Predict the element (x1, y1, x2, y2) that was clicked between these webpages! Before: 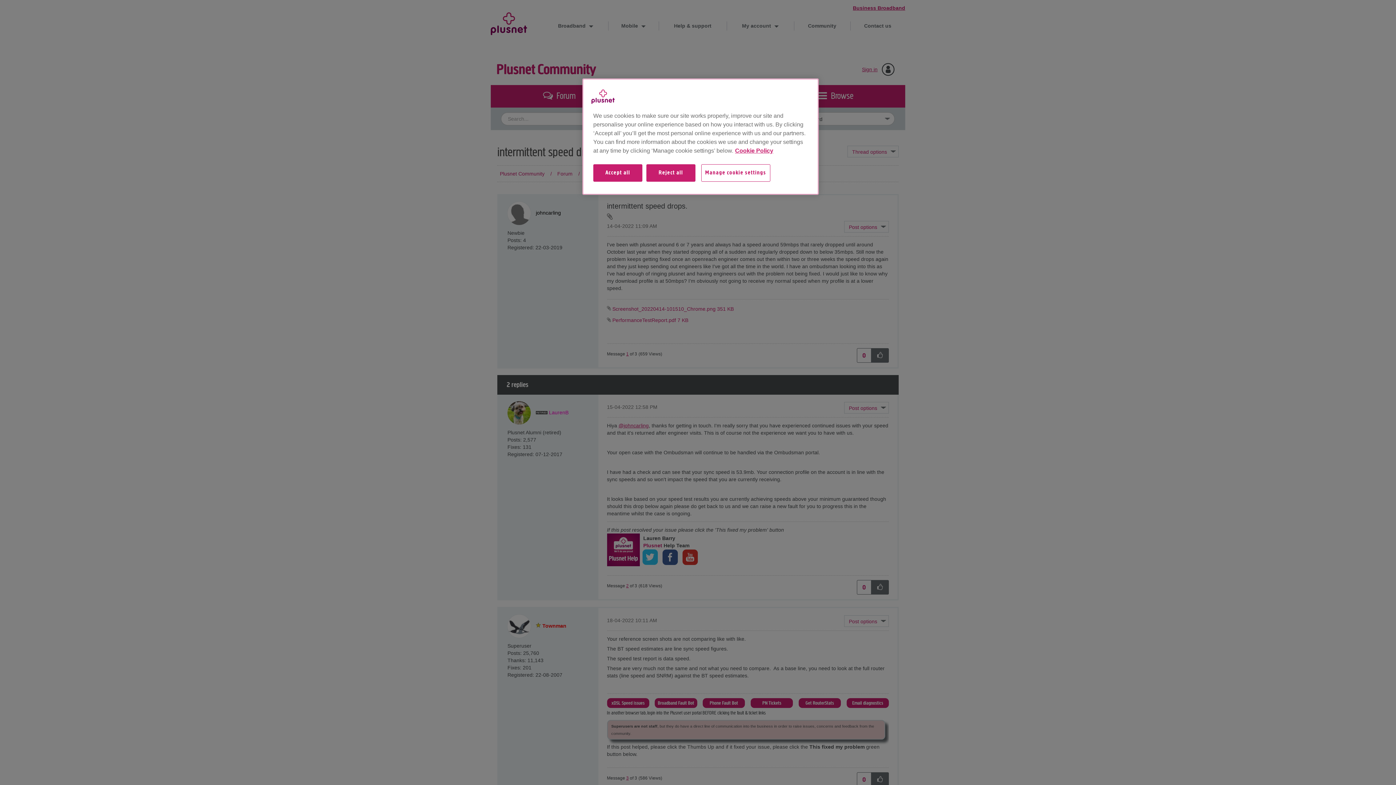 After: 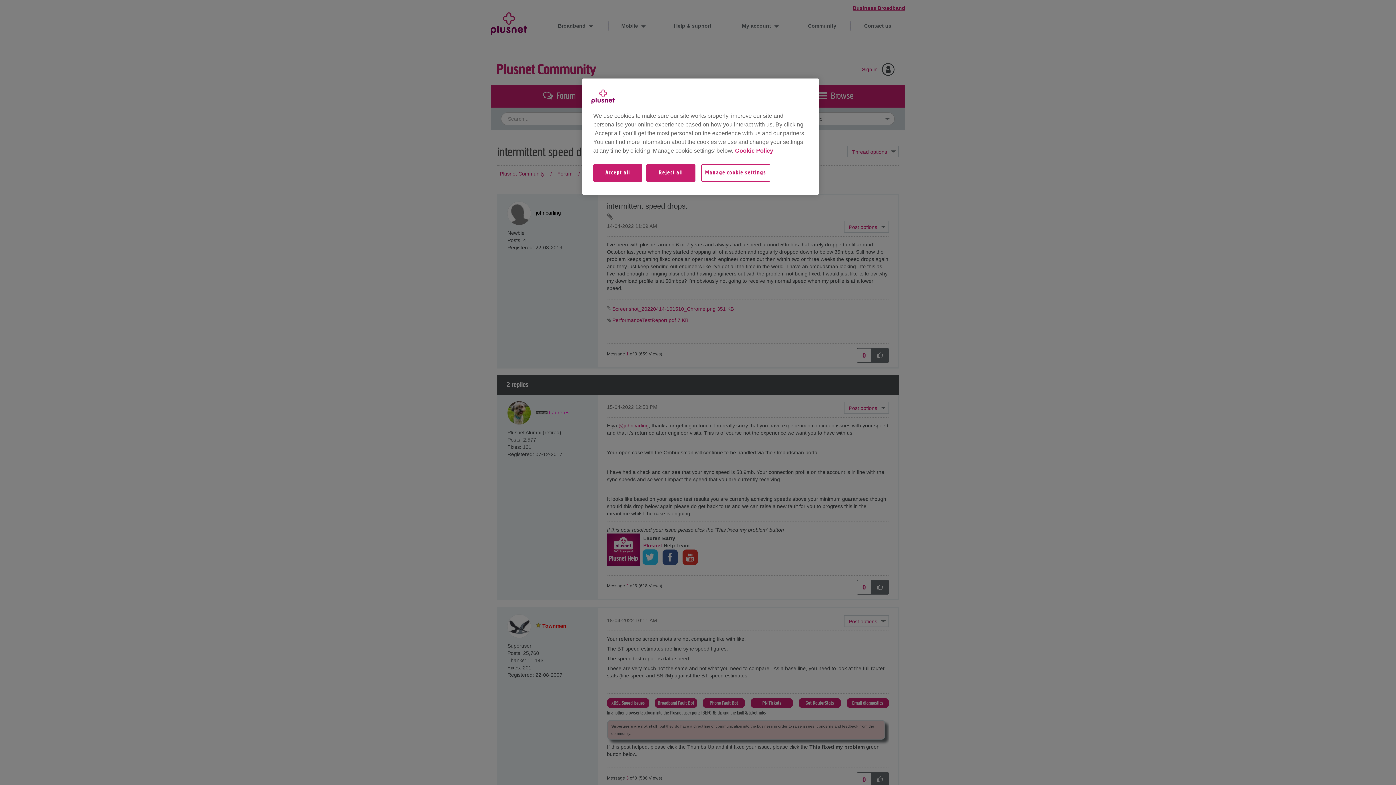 Action: label: More information about your privacy, opens in a new tab bbox: (735, 147, 773, 153)